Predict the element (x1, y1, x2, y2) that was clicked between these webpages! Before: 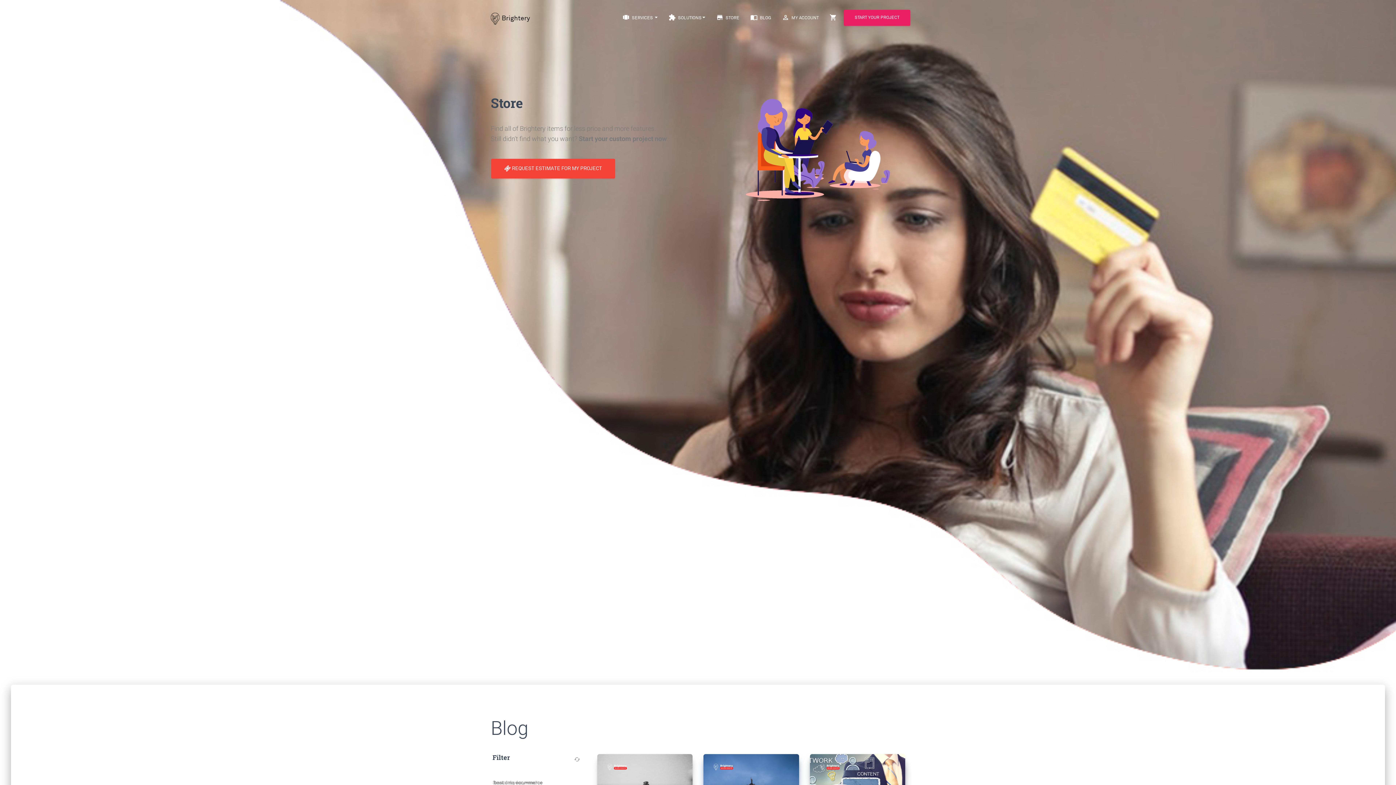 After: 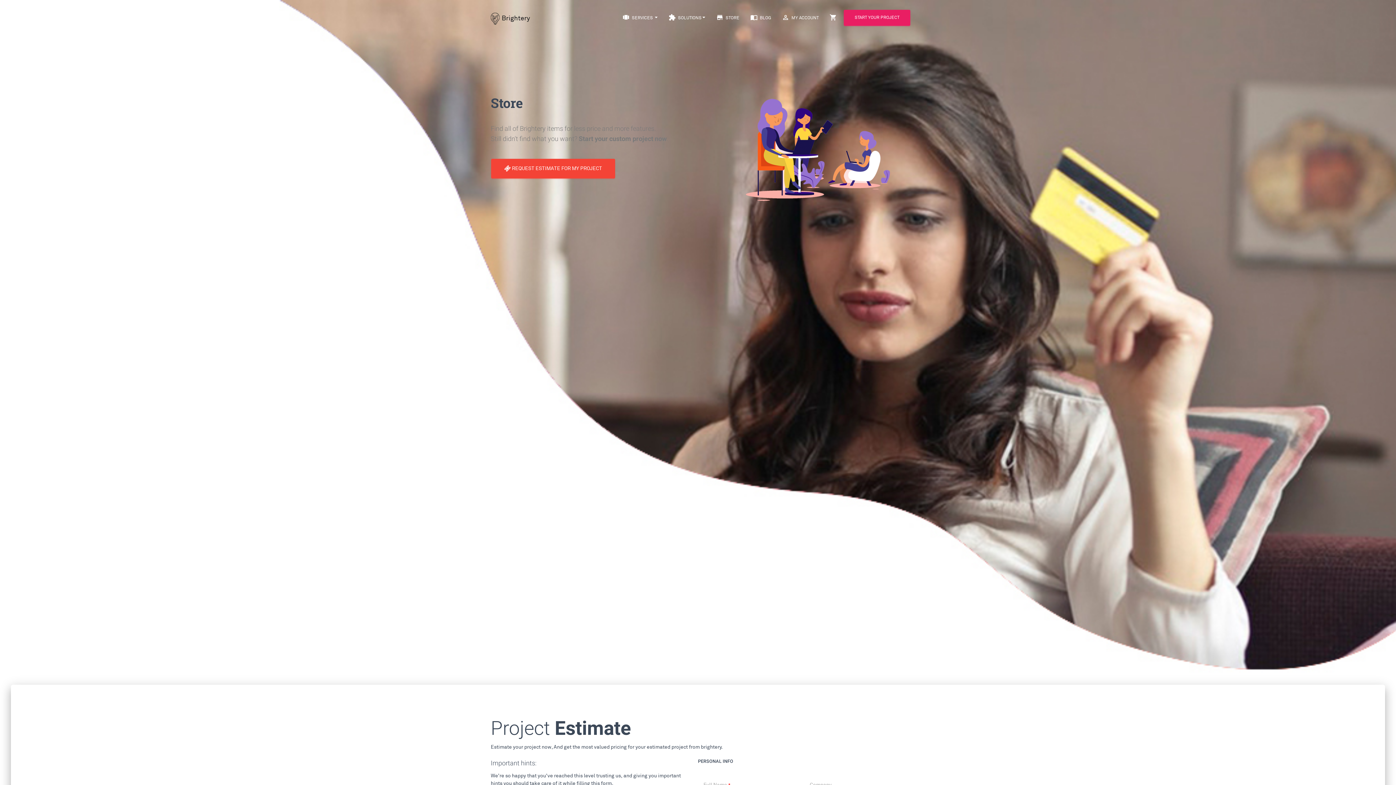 Action: label: START YOUR PROJECT bbox: (844, 9, 910, 25)